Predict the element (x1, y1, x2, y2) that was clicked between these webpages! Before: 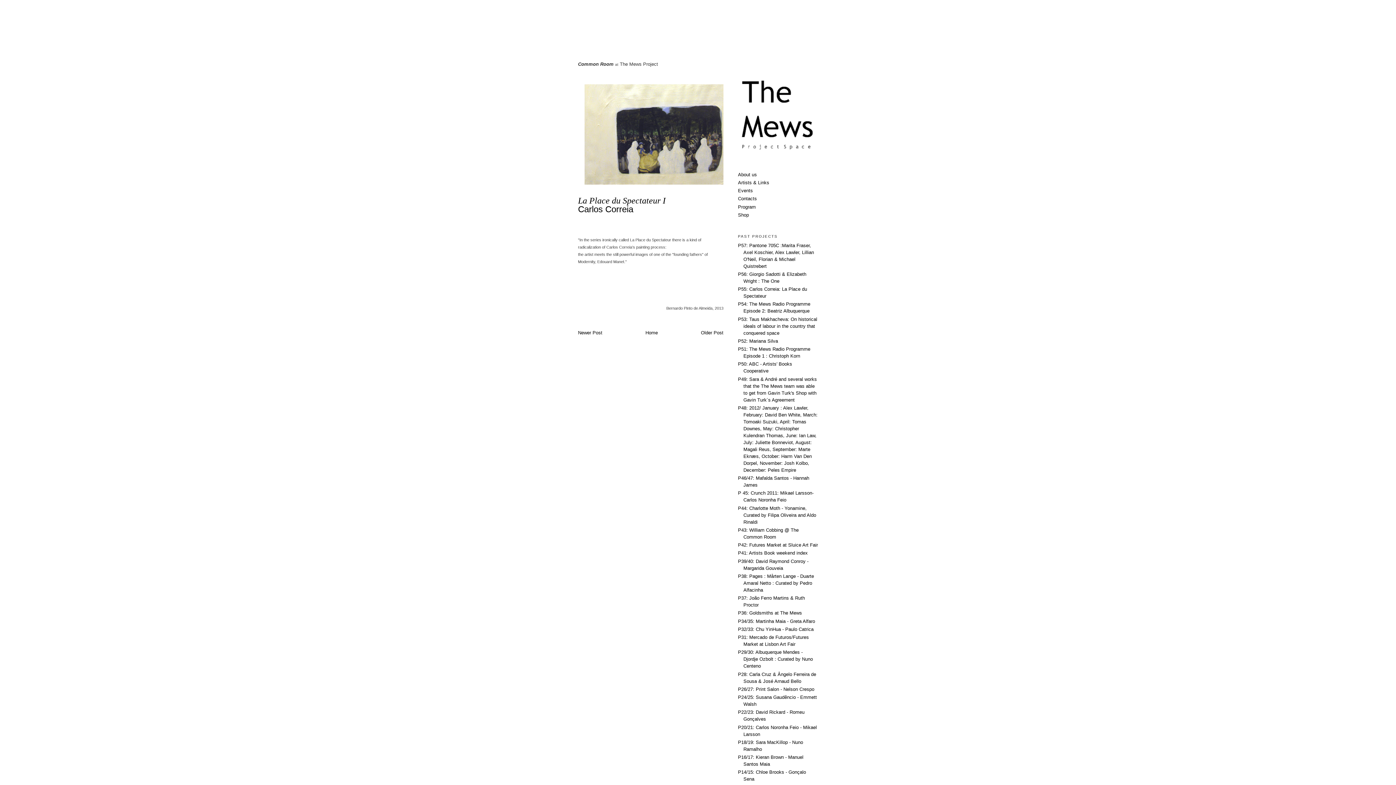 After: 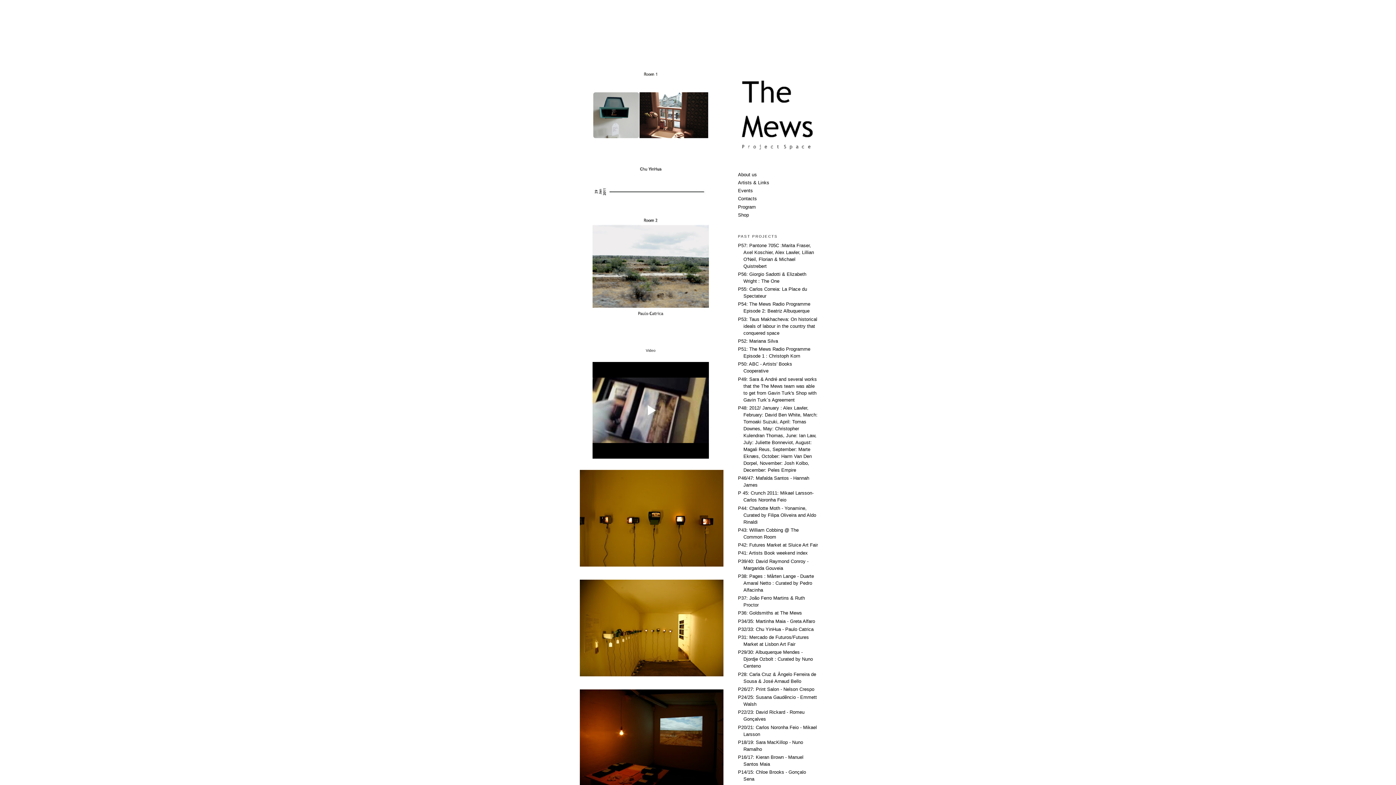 Action: bbox: (738, 626, 813, 632) label: P32/33: Chu YinHua - Paulo Catrica